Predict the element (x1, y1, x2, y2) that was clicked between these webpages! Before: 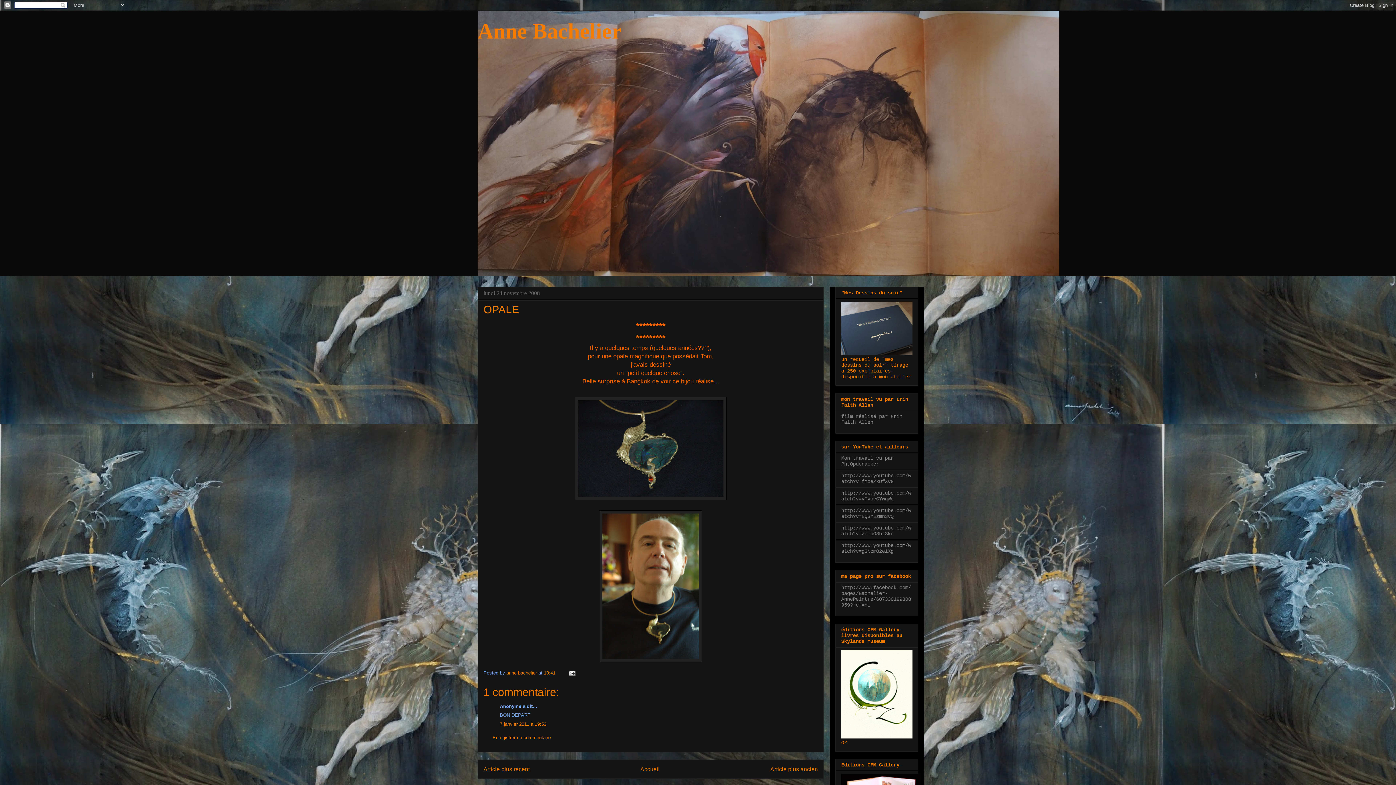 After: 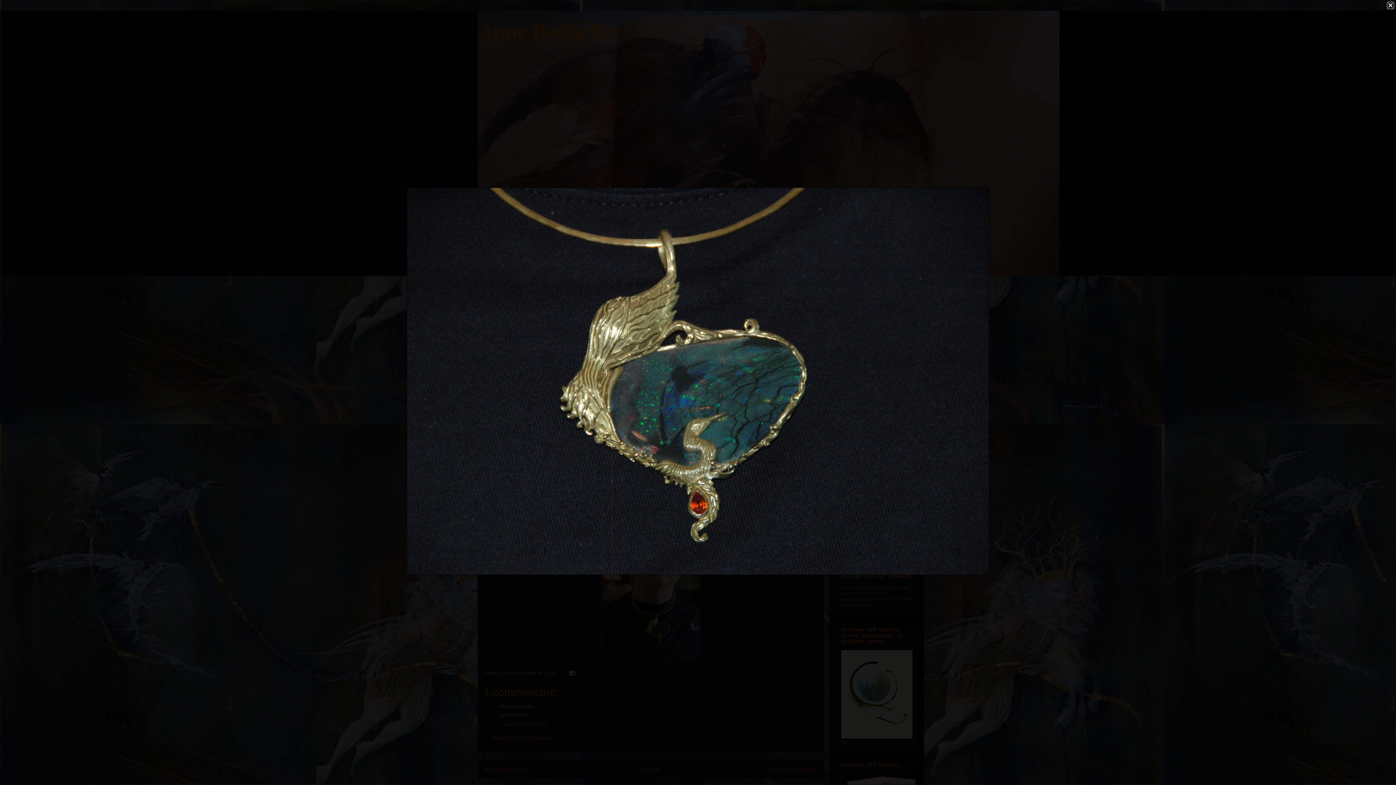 Action: bbox: (483, 397, 818, 500)